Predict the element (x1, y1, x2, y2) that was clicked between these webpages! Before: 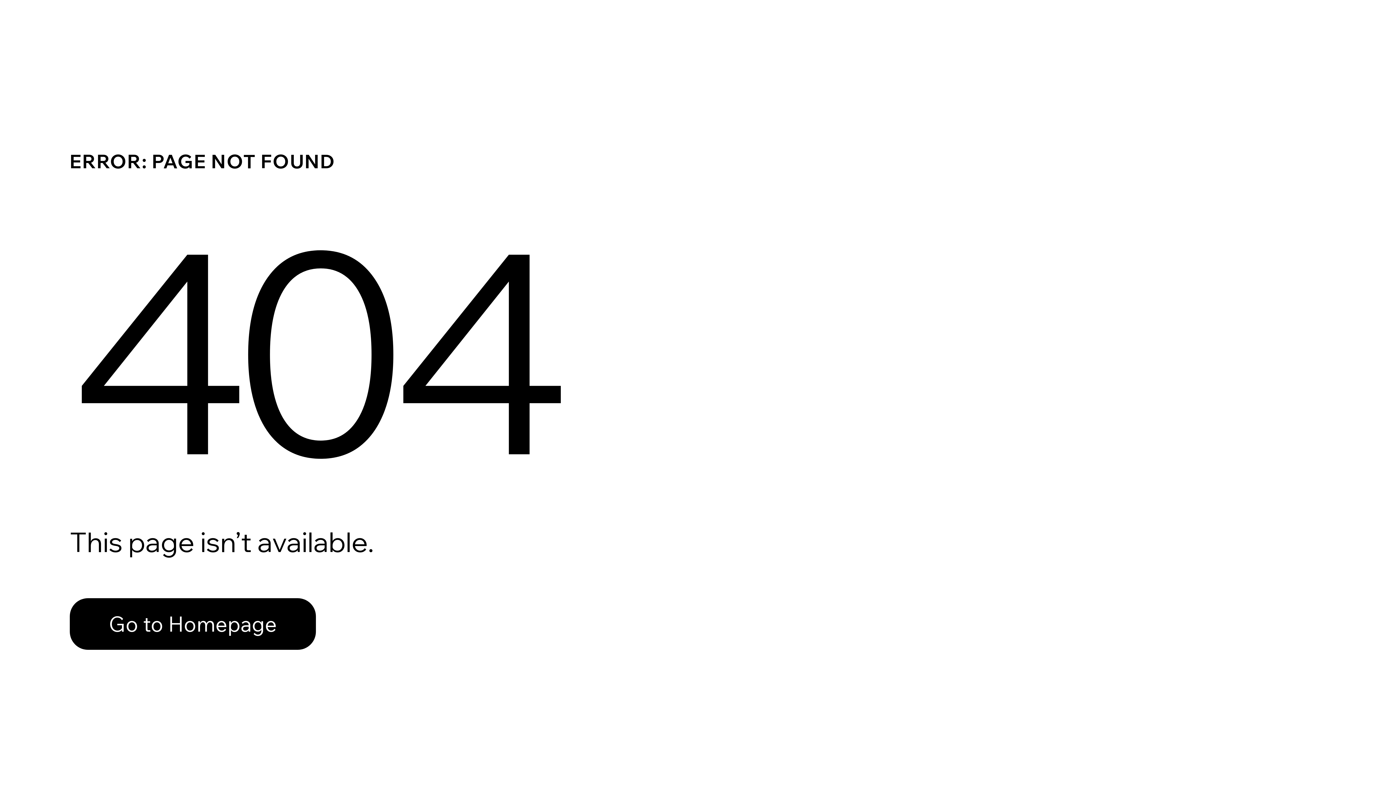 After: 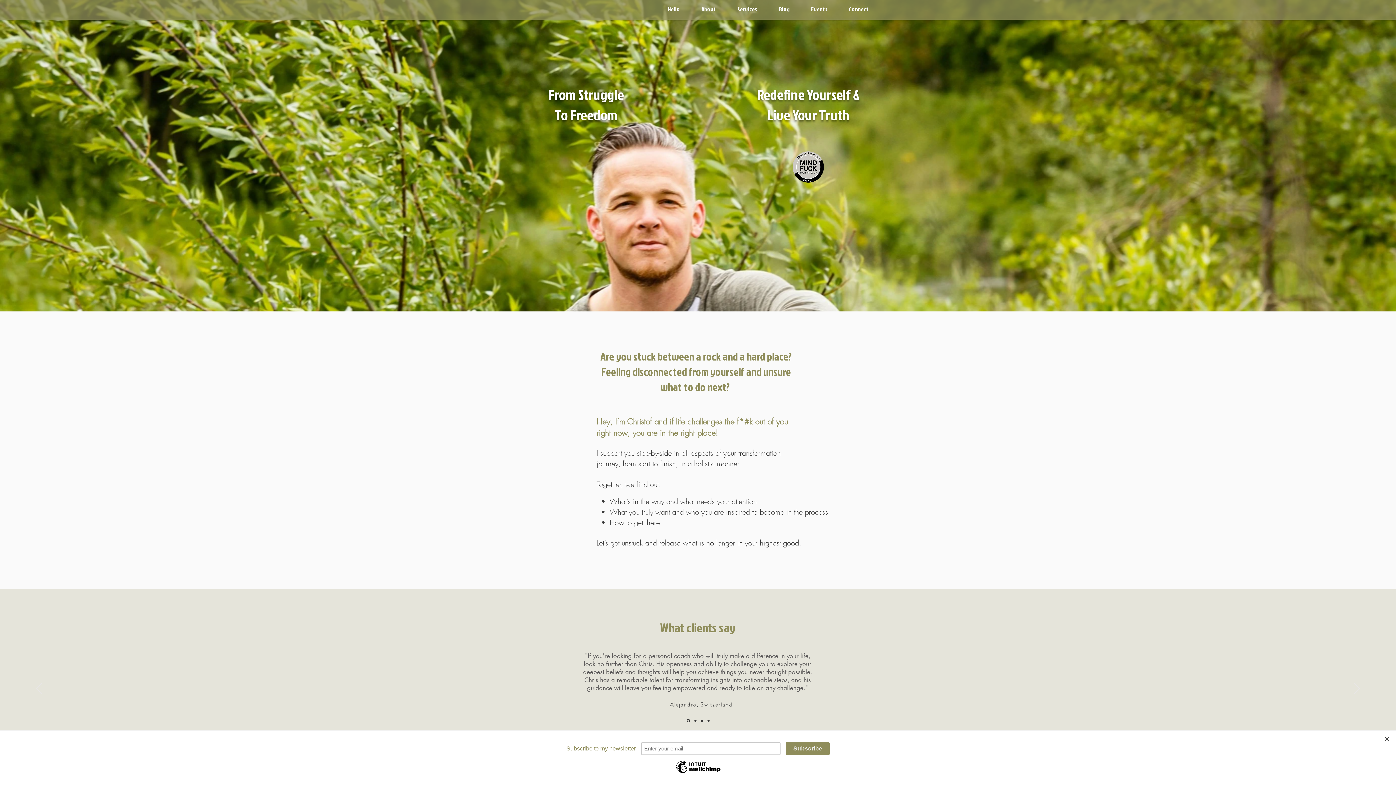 Action: bbox: (69, 582, 768, 659) label: Go to Homepage